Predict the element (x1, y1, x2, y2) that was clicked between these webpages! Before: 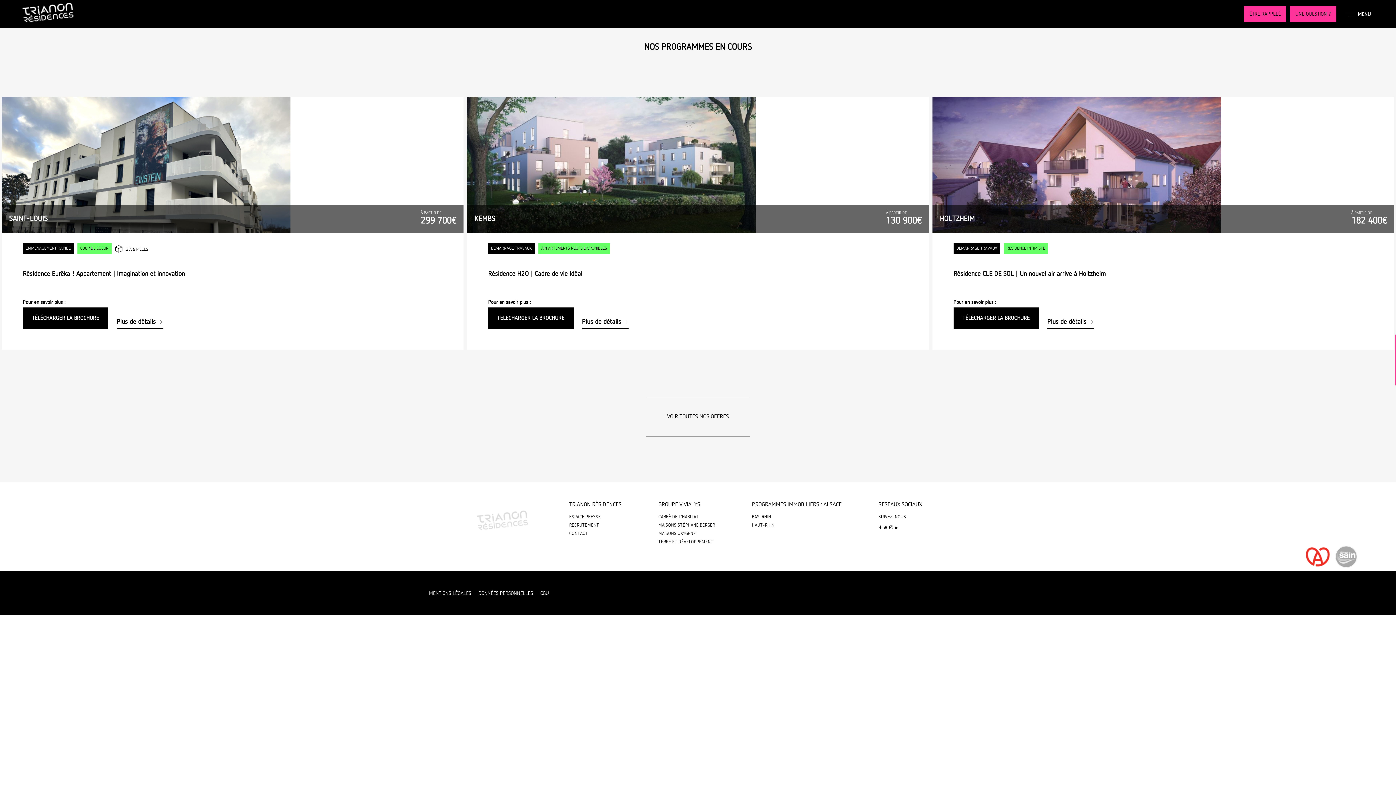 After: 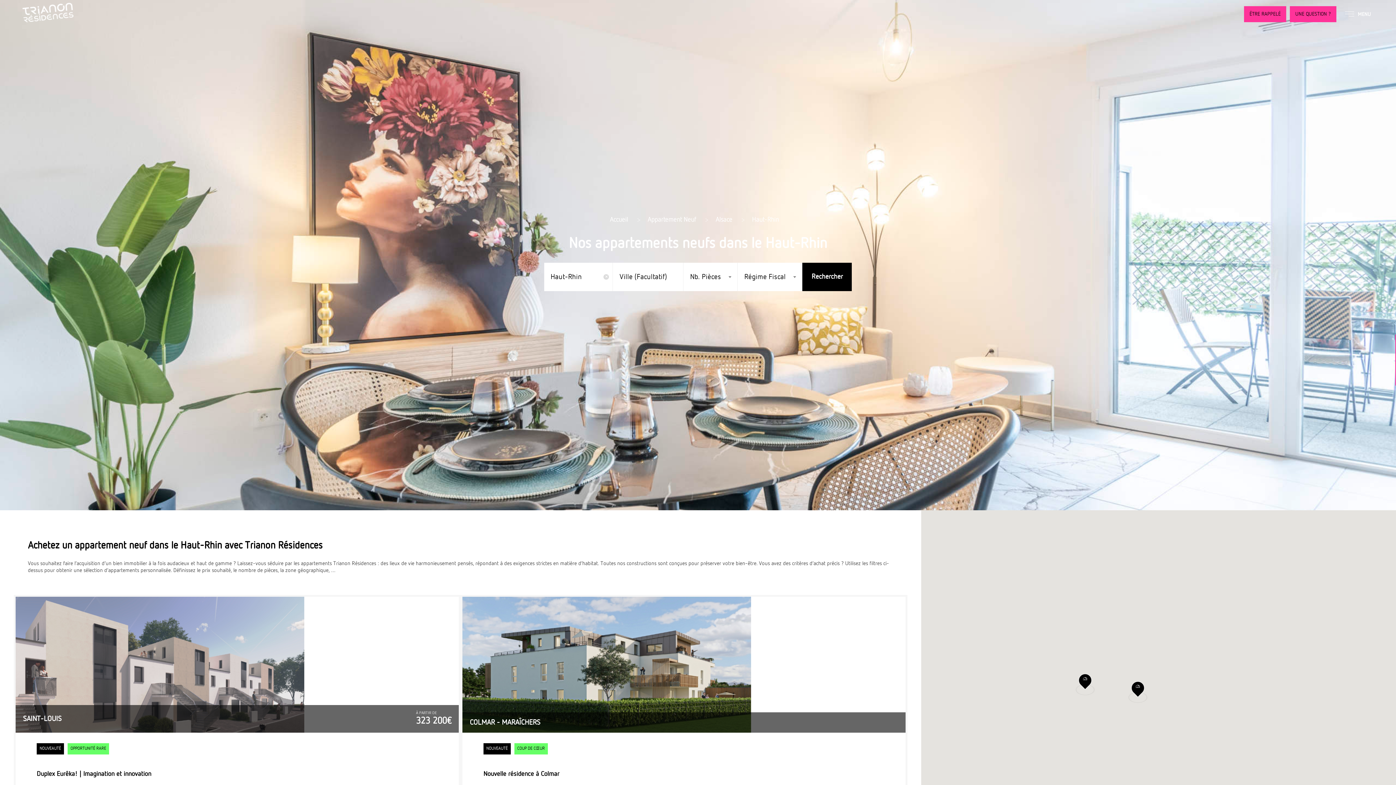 Action: bbox: (752, 523, 774, 527) label: HAUT-RHIN